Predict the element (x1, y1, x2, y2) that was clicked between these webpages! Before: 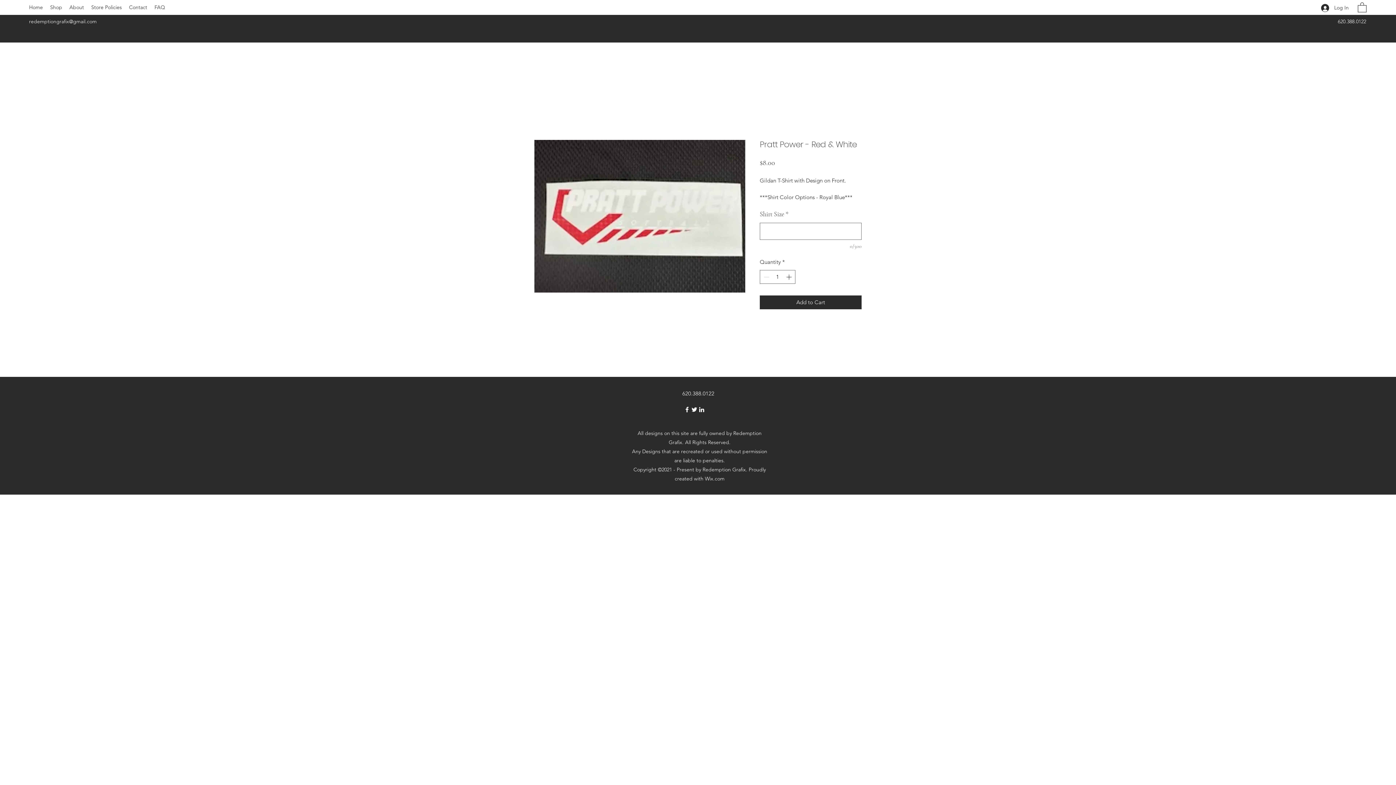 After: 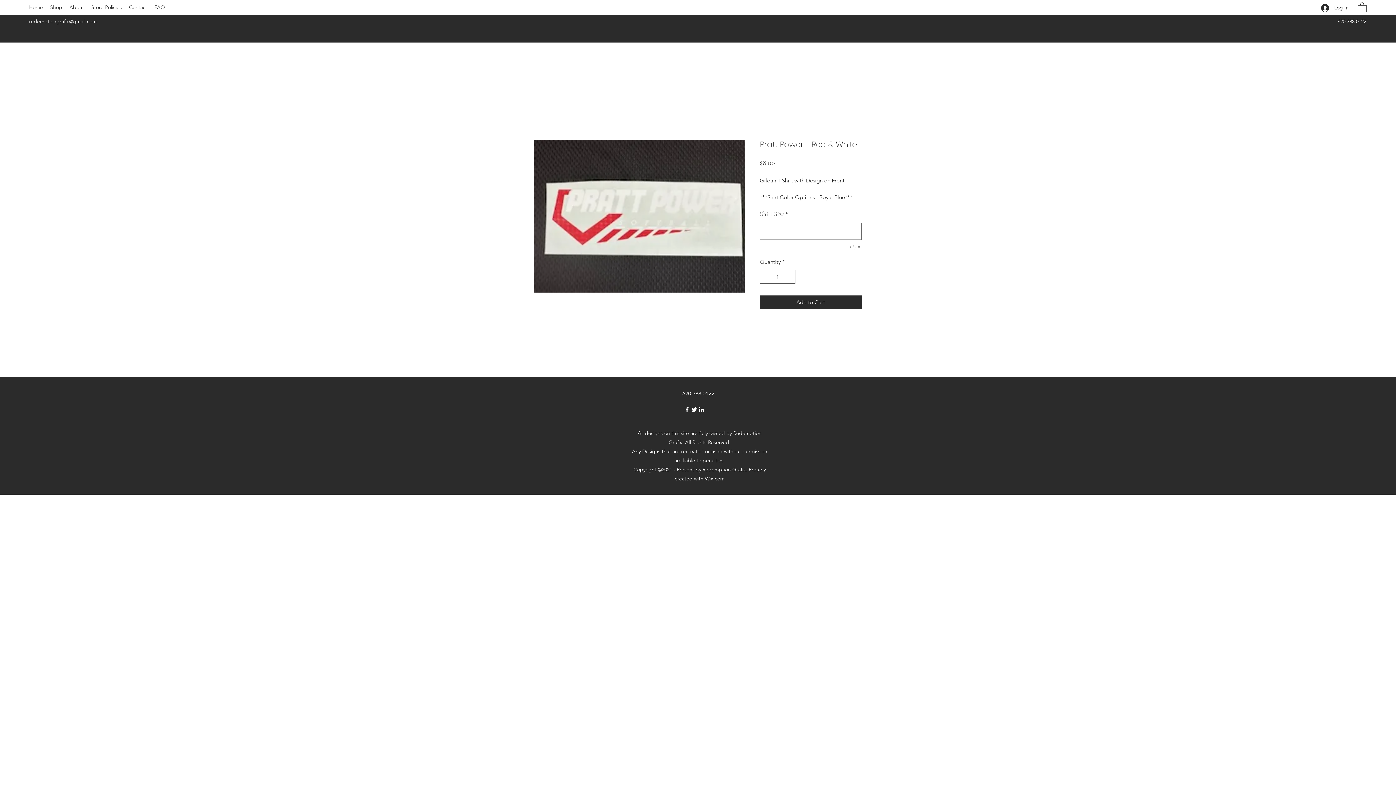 Action: label: Increment bbox: (784, 270, 794, 283)